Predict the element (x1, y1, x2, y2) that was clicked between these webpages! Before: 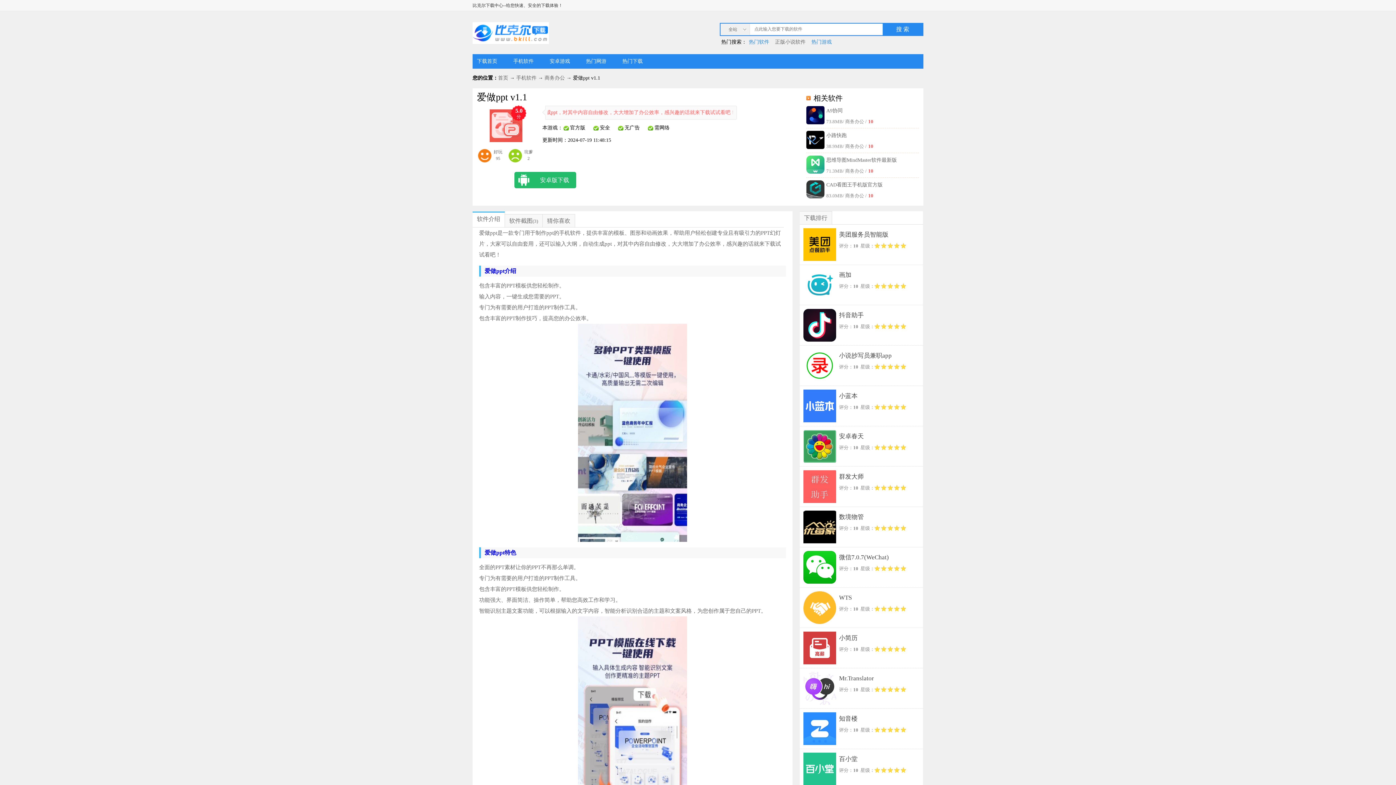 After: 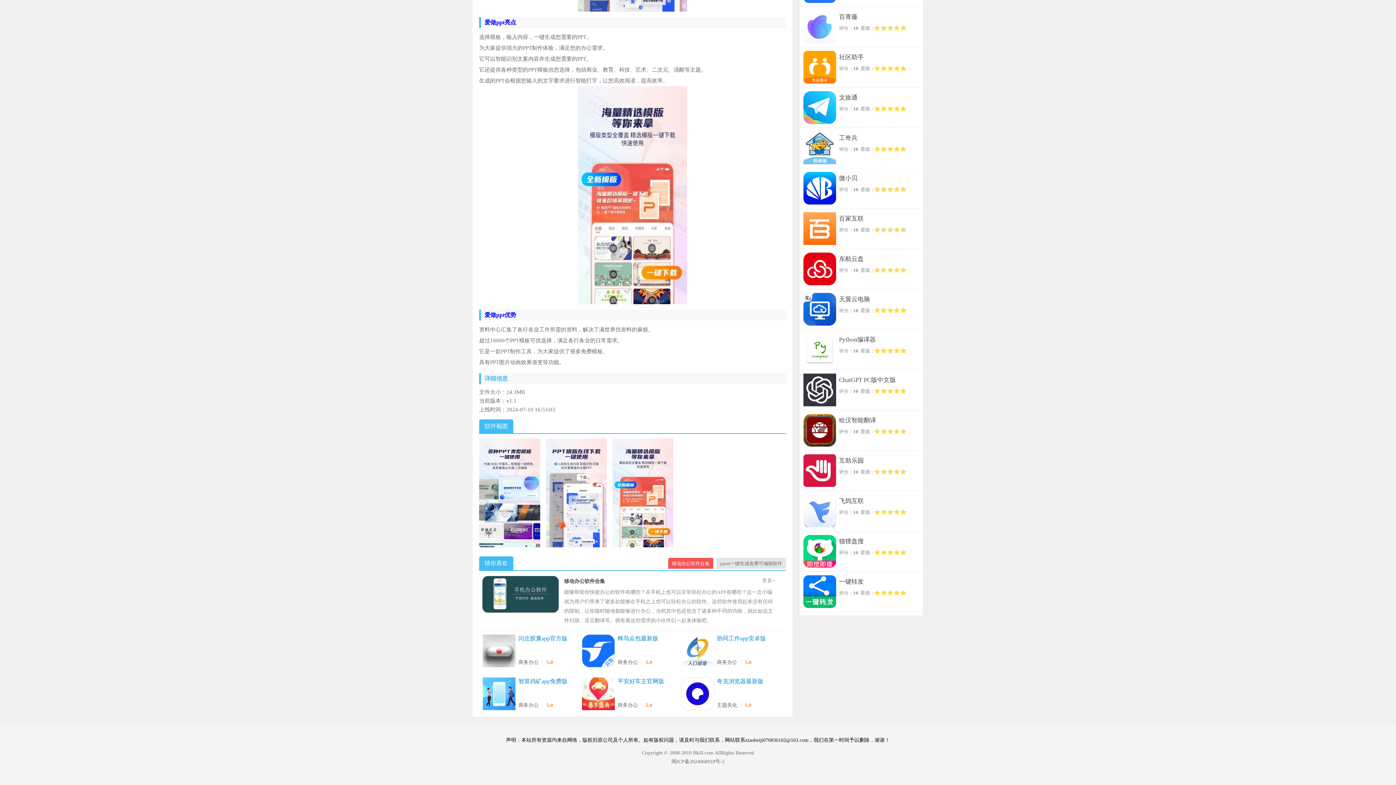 Action: bbox: (509, 217, 532, 224) label: 软件截图